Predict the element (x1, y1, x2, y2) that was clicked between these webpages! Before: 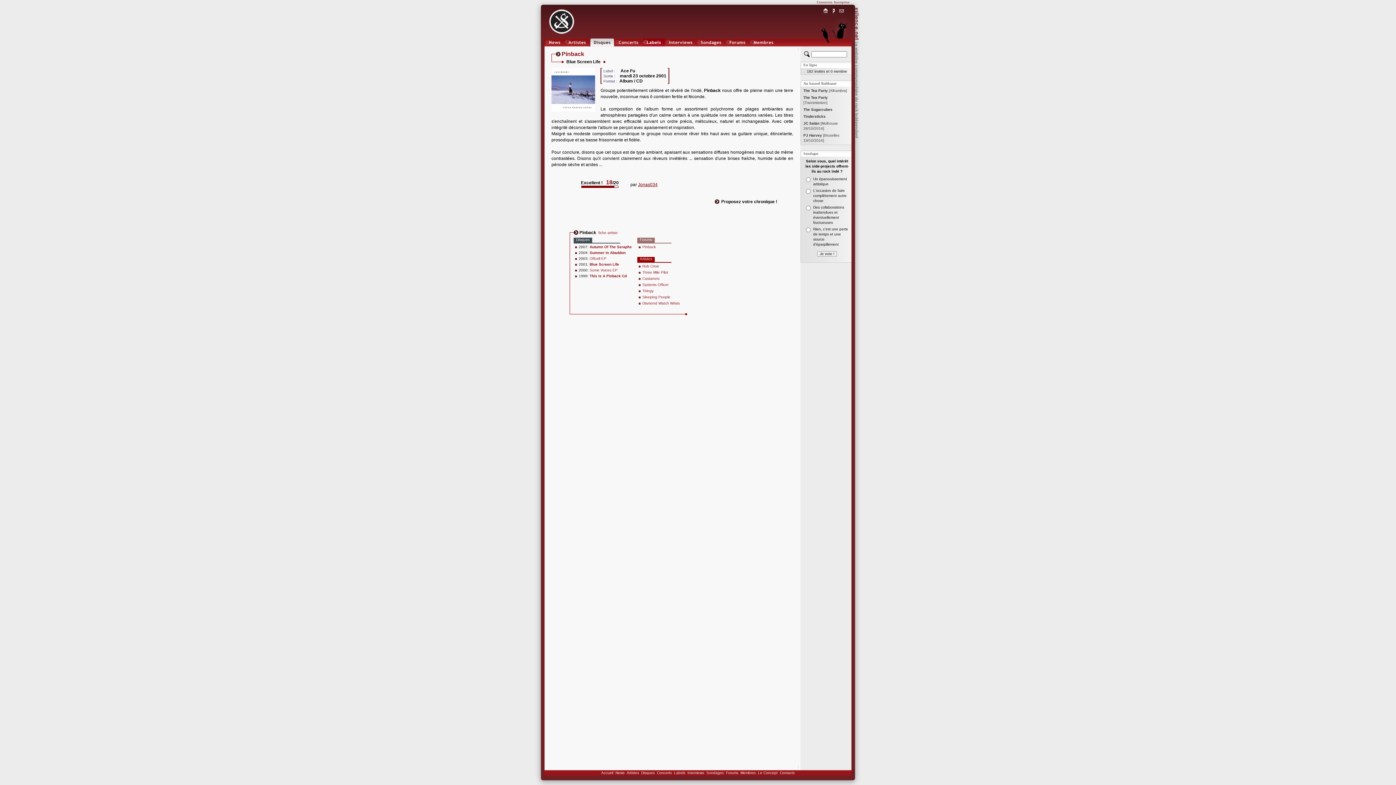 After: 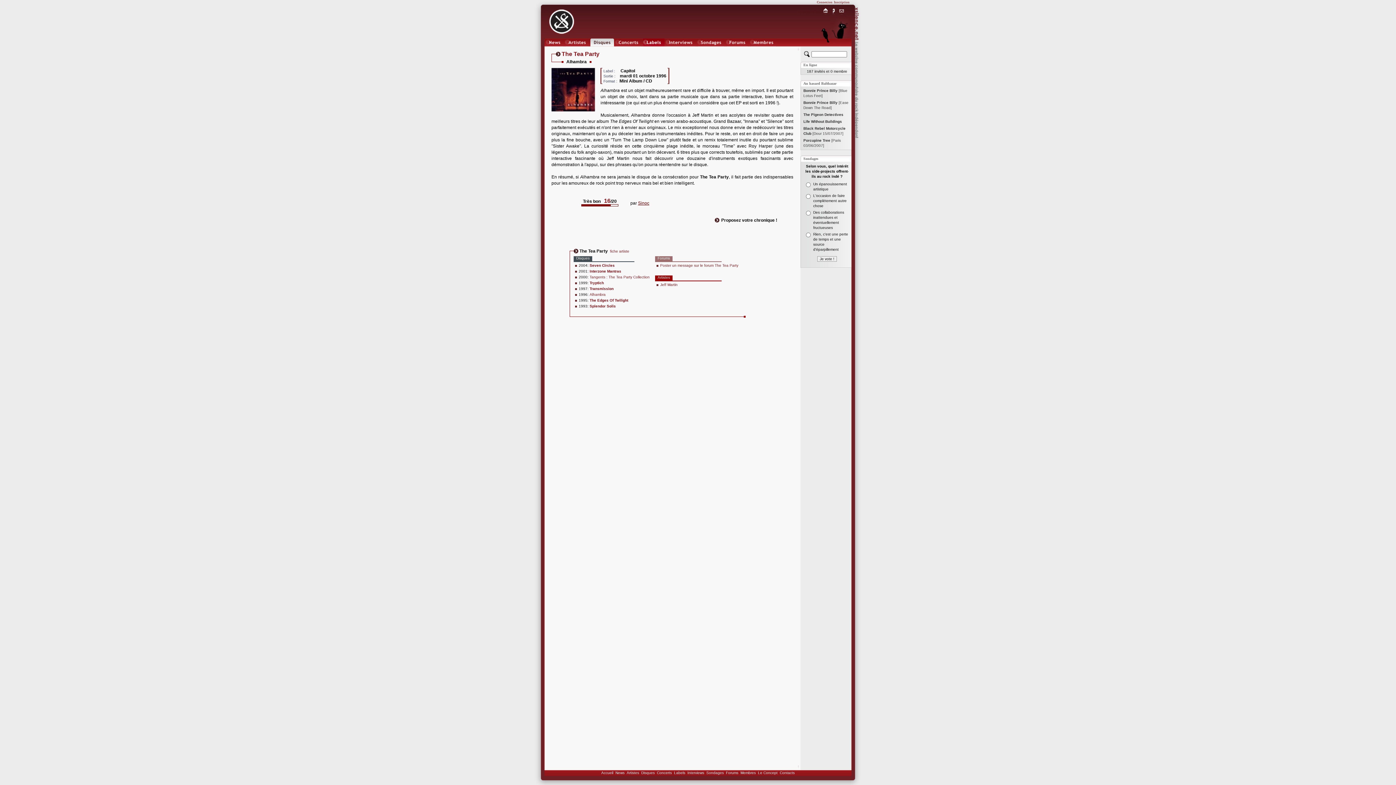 Action: label: The Tea Party [Alhambra] bbox: (803, 88, 847, 92)